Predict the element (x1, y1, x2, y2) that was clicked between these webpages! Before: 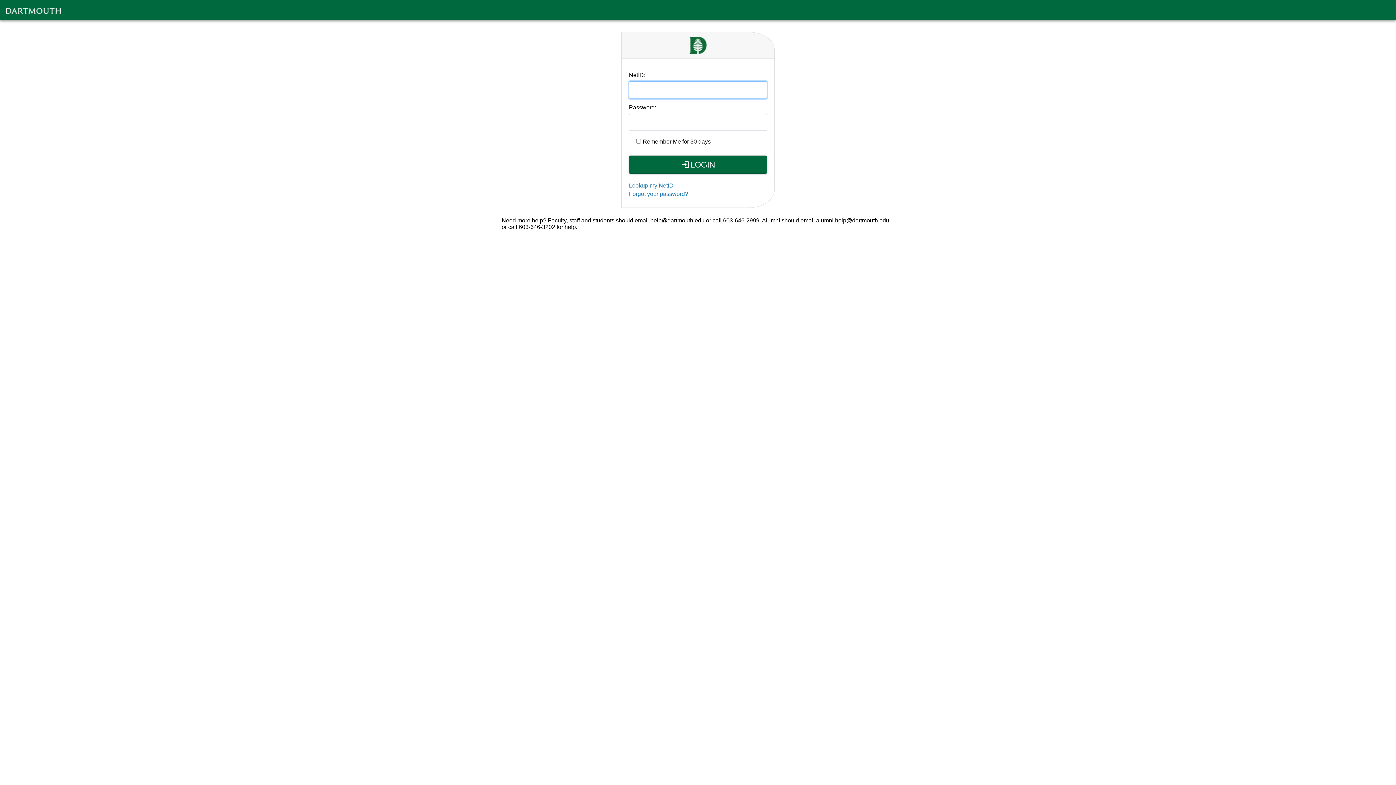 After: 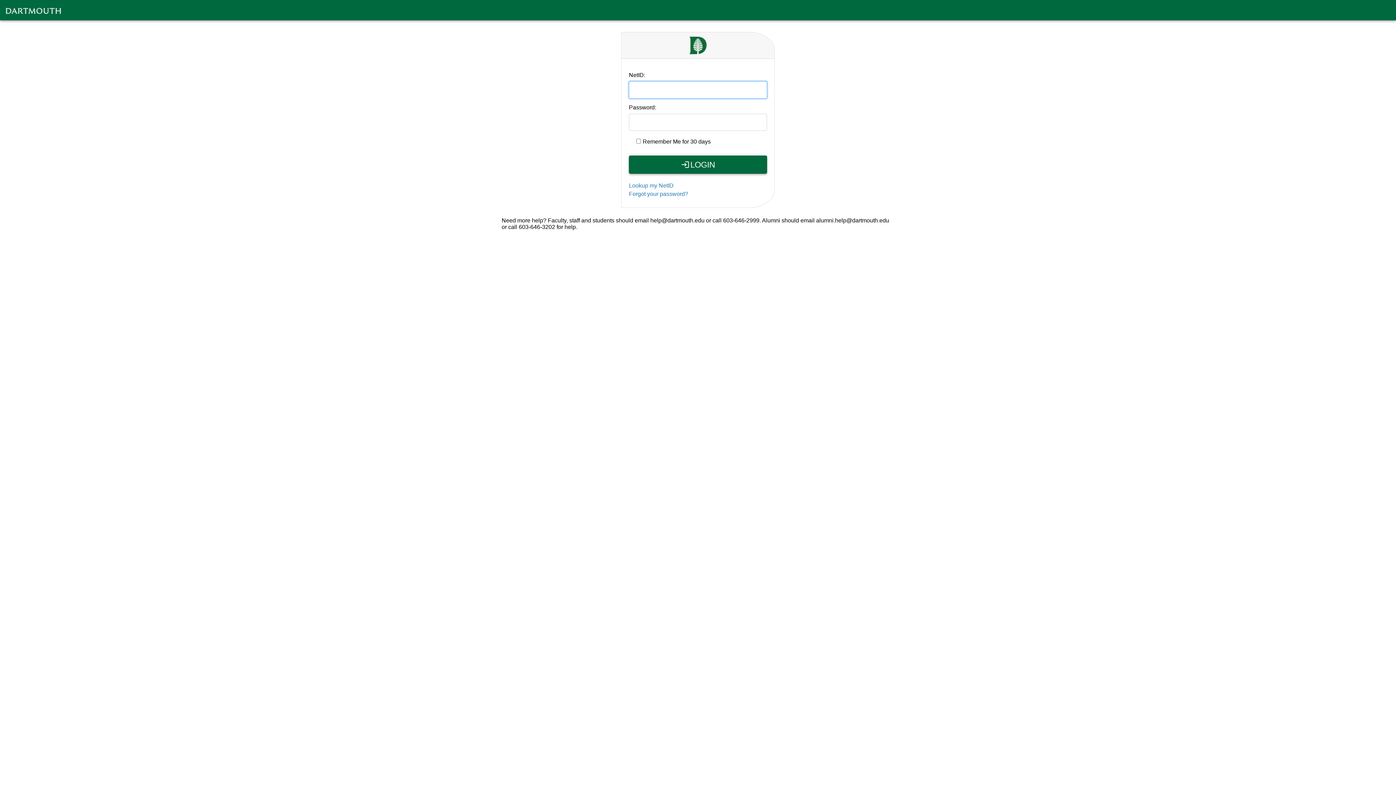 Action: bbox: (629, 155, 767, 173) label: LOGIN